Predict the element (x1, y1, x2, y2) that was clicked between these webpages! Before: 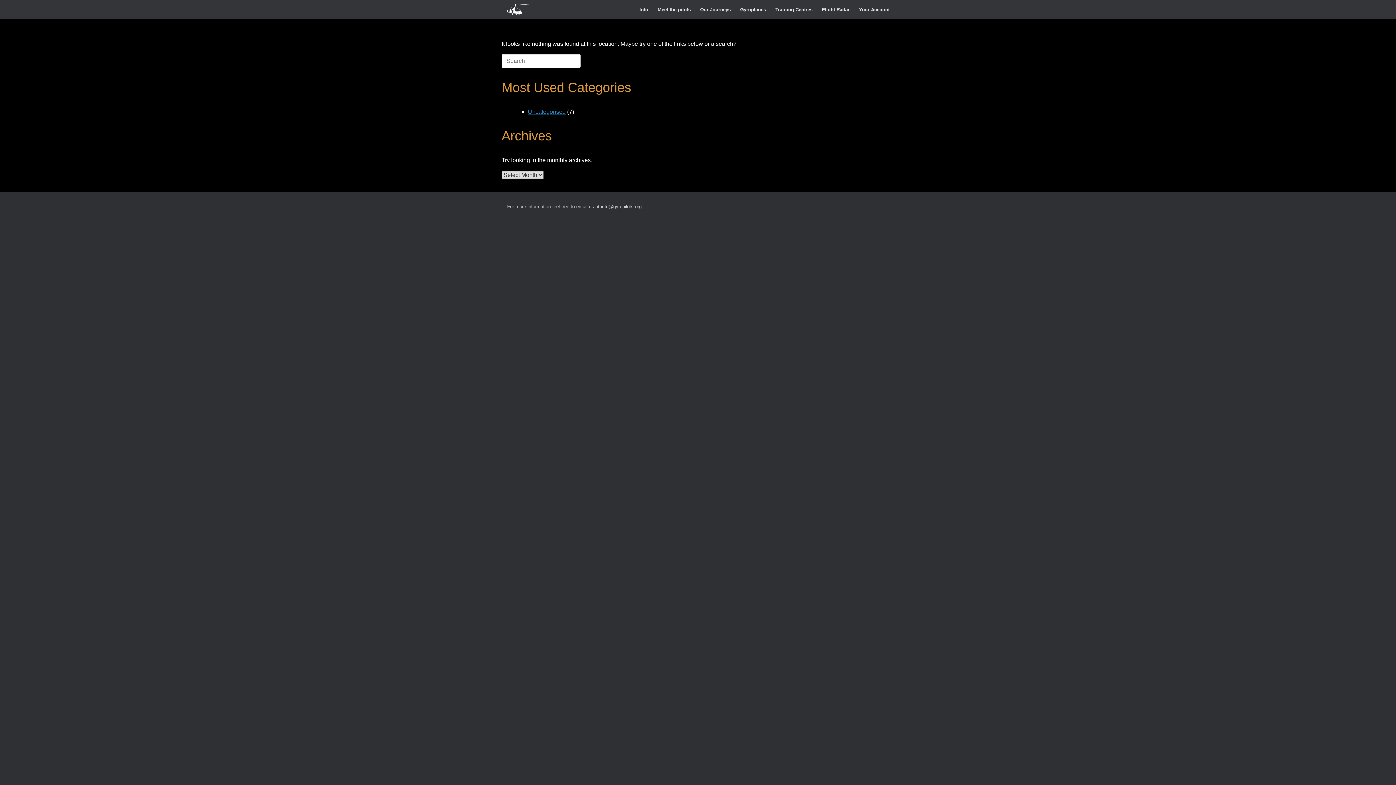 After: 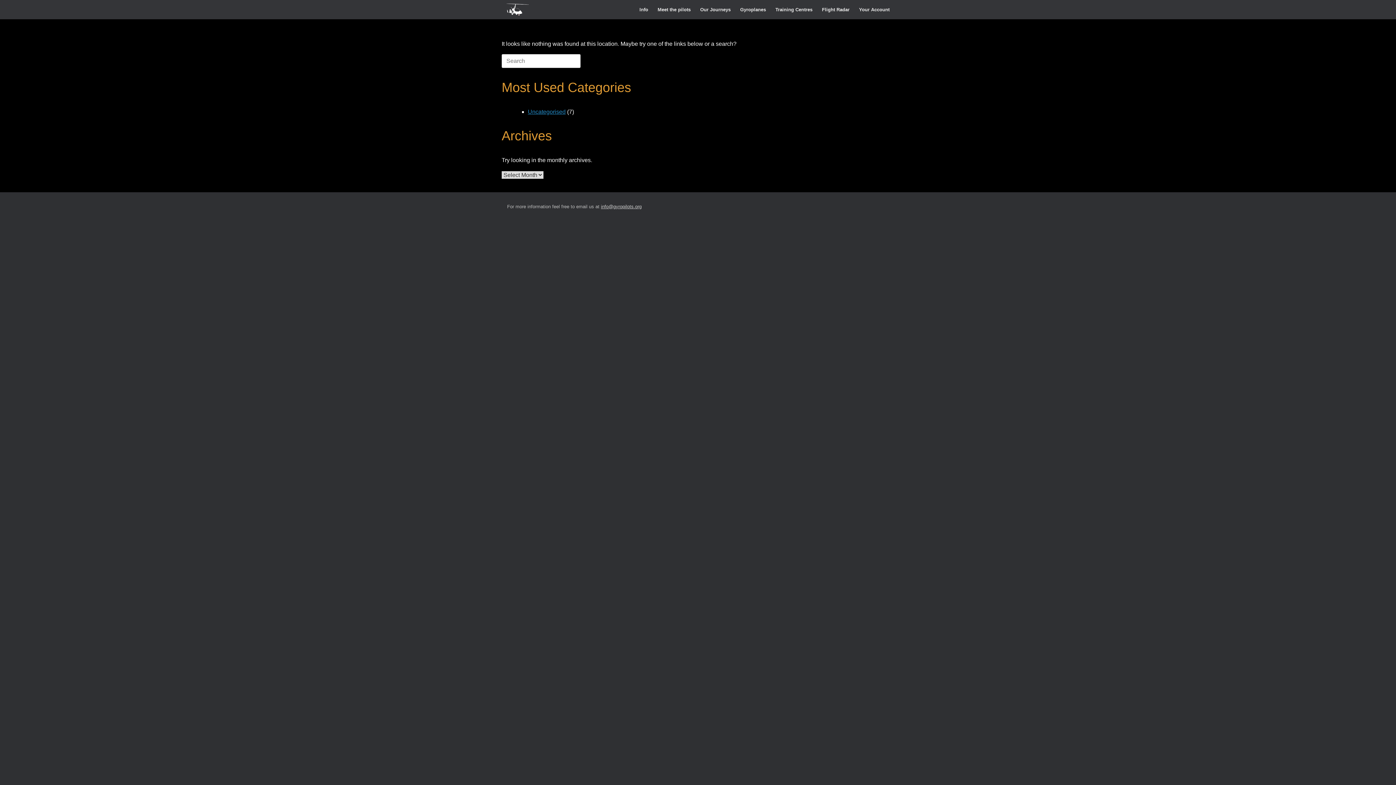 Action: bbox: (601, 204, 641, 209) label: info@gyropilots.org